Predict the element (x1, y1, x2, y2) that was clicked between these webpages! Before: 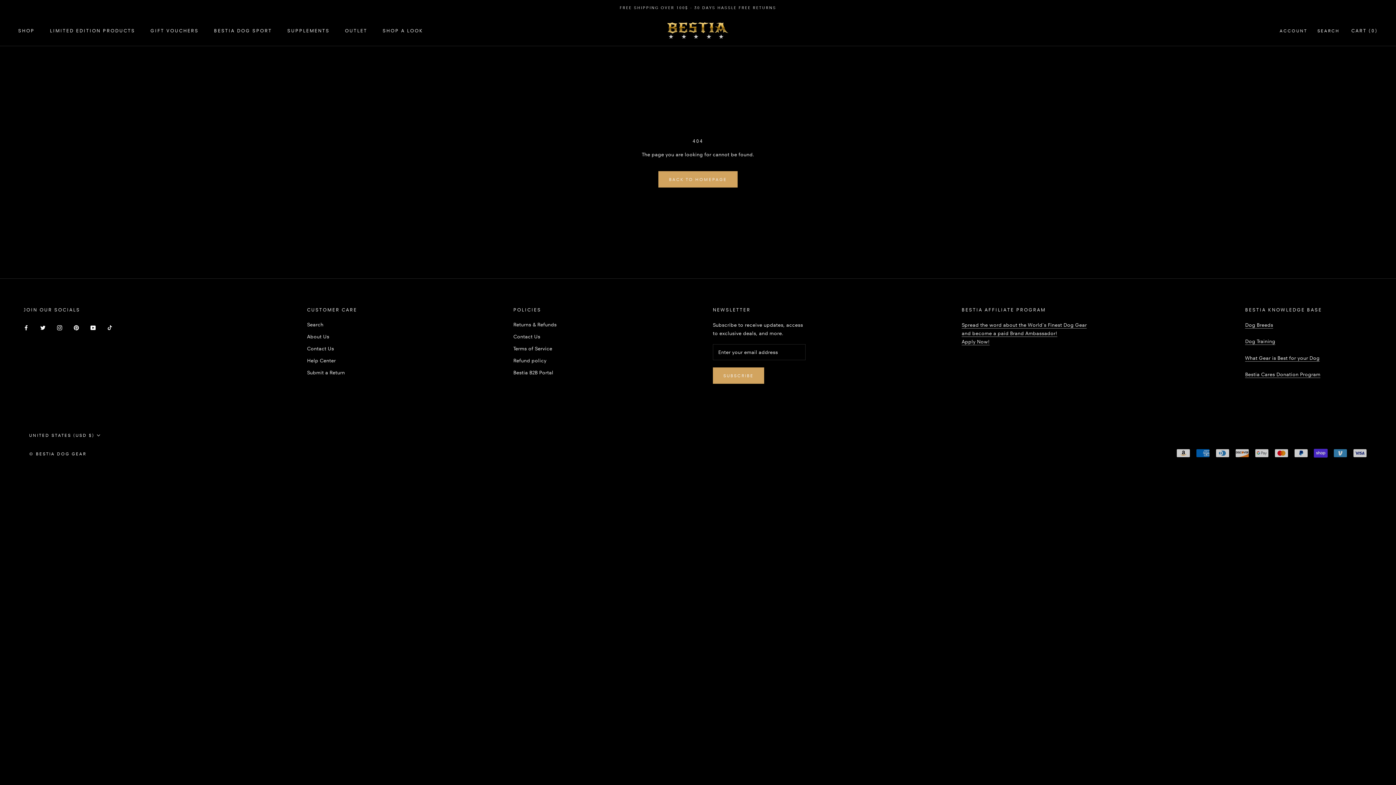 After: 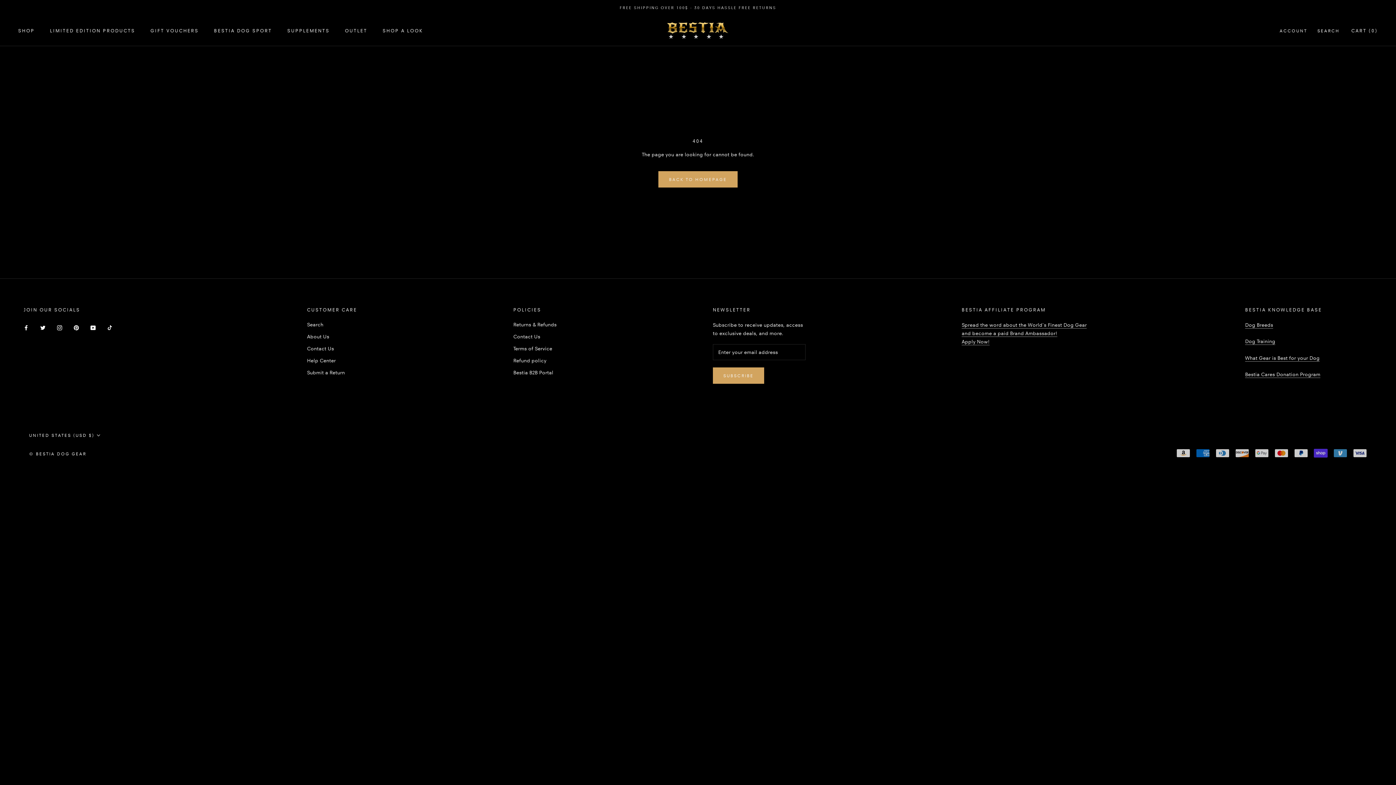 Action: bbox: (1245, 354, 1319, 361) label: What Gear is Best for your Dog